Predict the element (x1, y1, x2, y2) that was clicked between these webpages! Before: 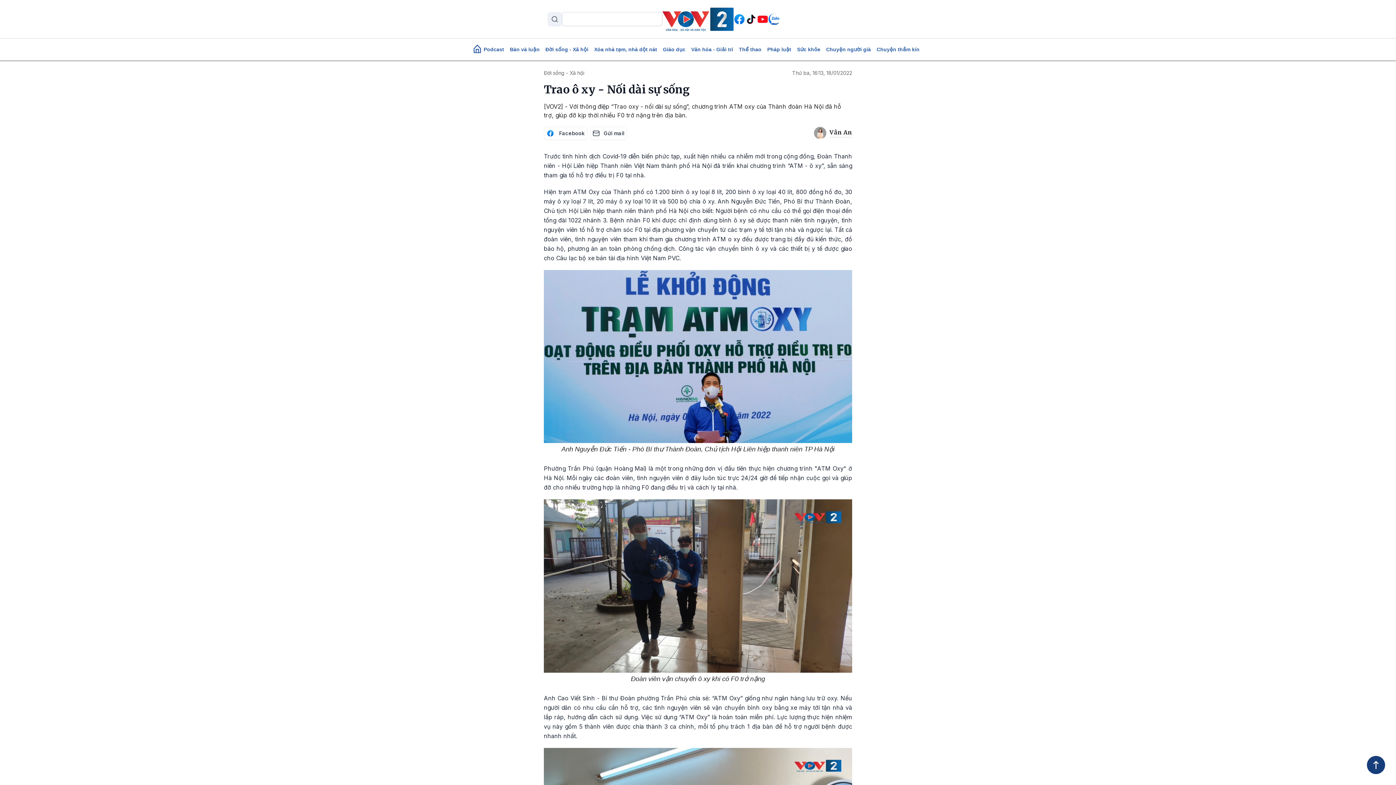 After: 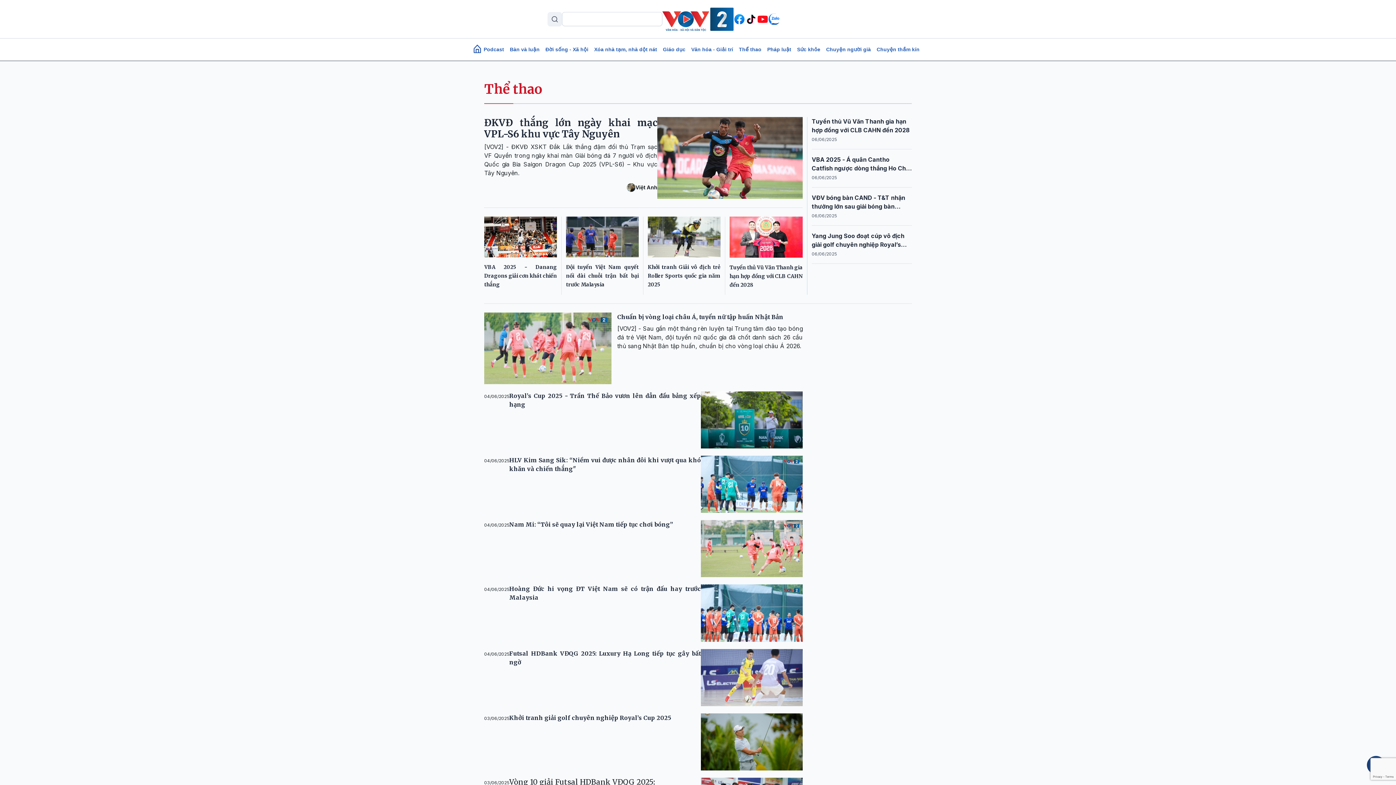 Action: label: Thể thao bbox: (736, 42, 764, 56)